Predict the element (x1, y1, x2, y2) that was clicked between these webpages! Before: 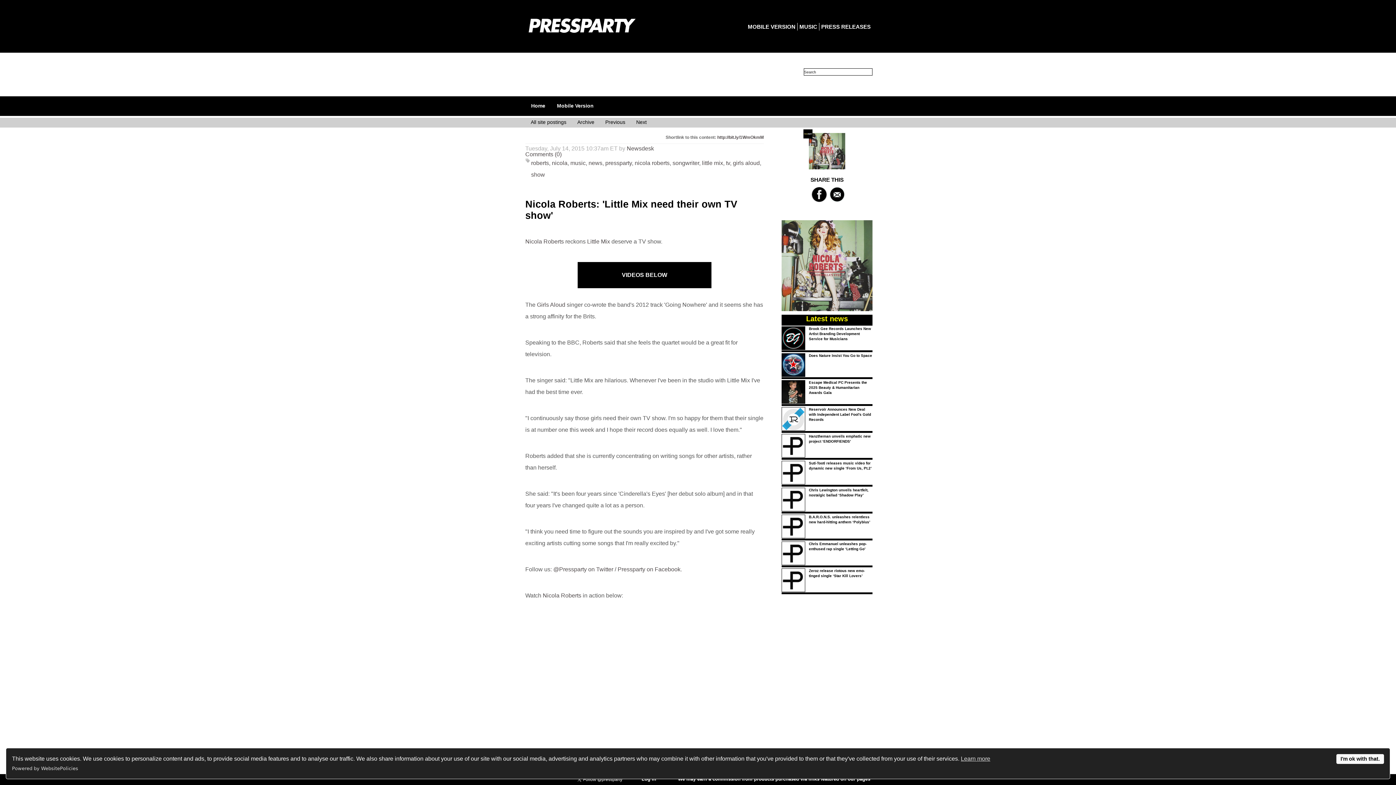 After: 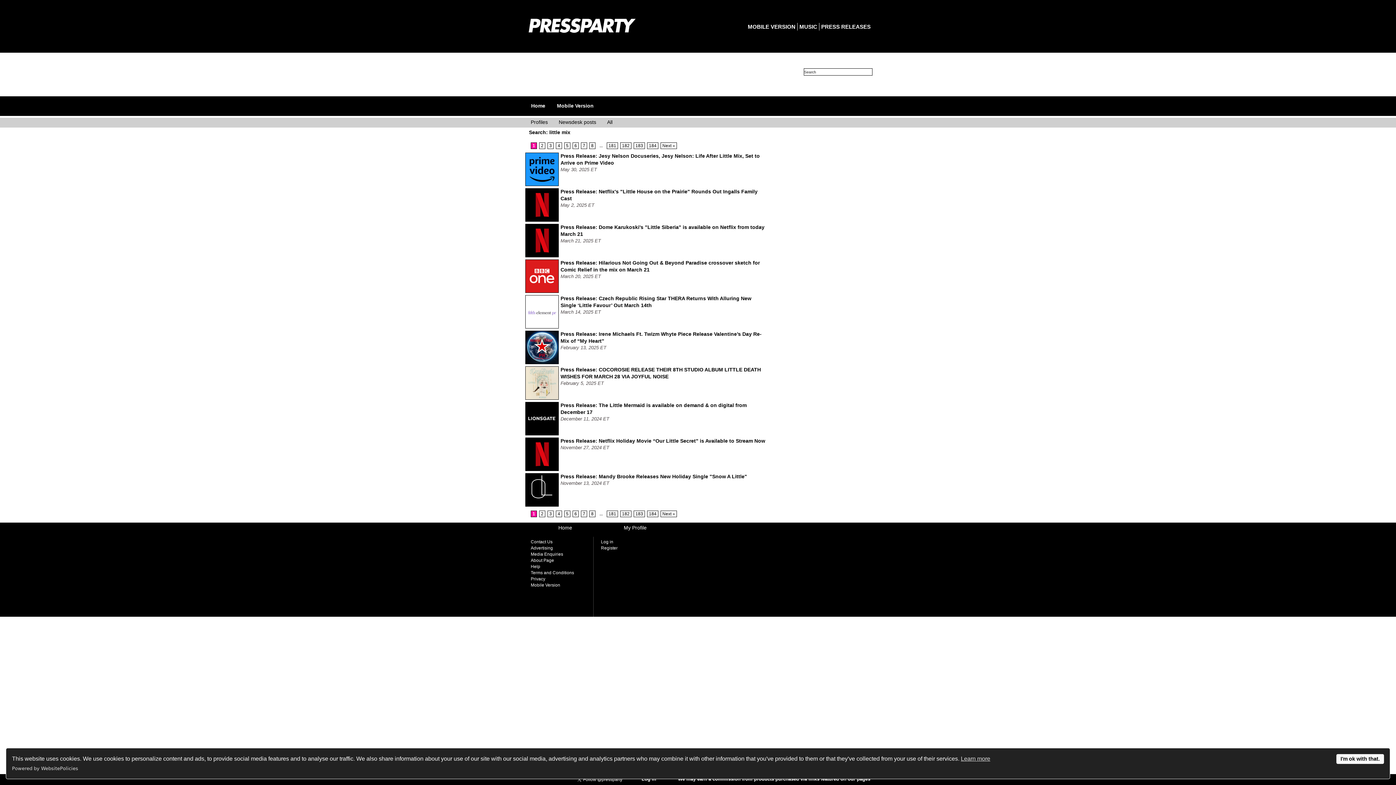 Action: label: little mix bbox: (702, 160, 723, 166)